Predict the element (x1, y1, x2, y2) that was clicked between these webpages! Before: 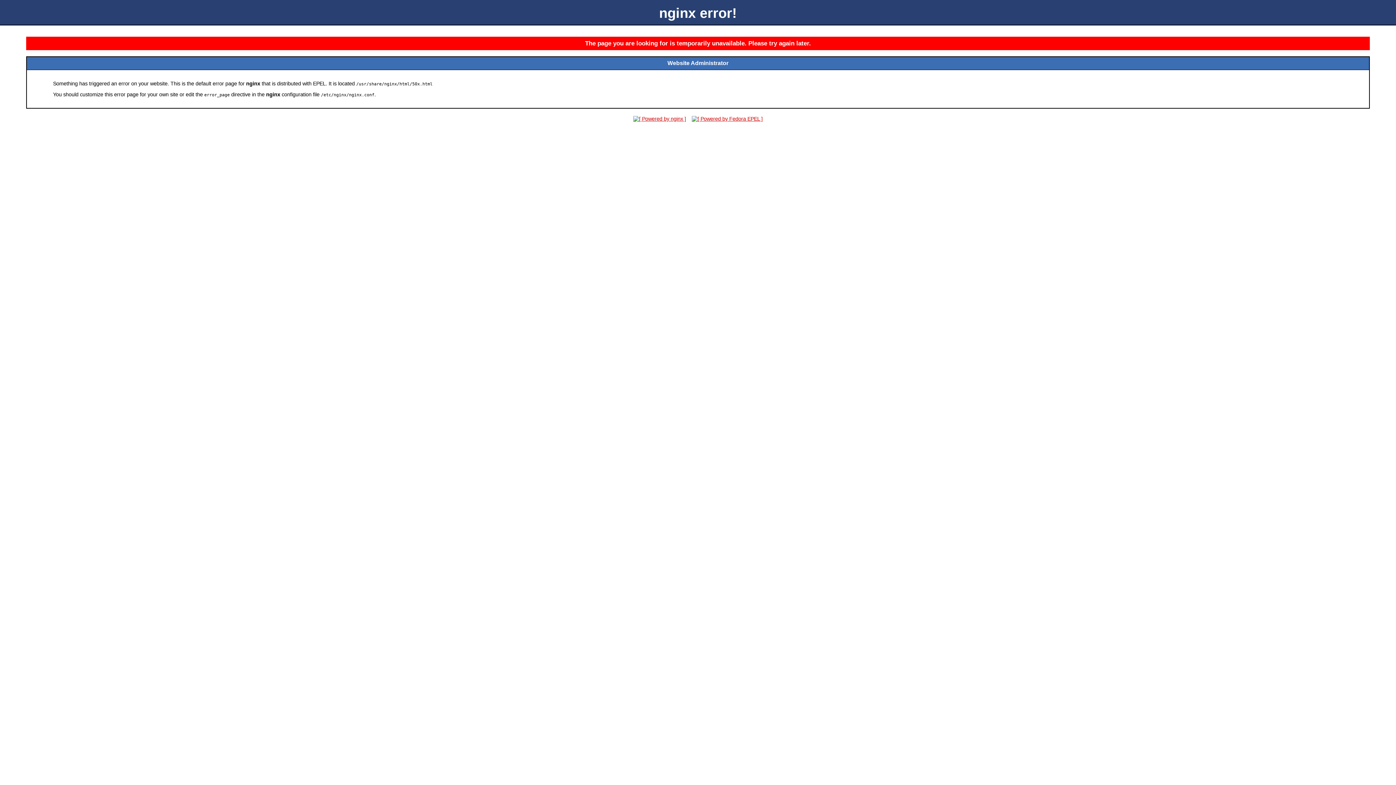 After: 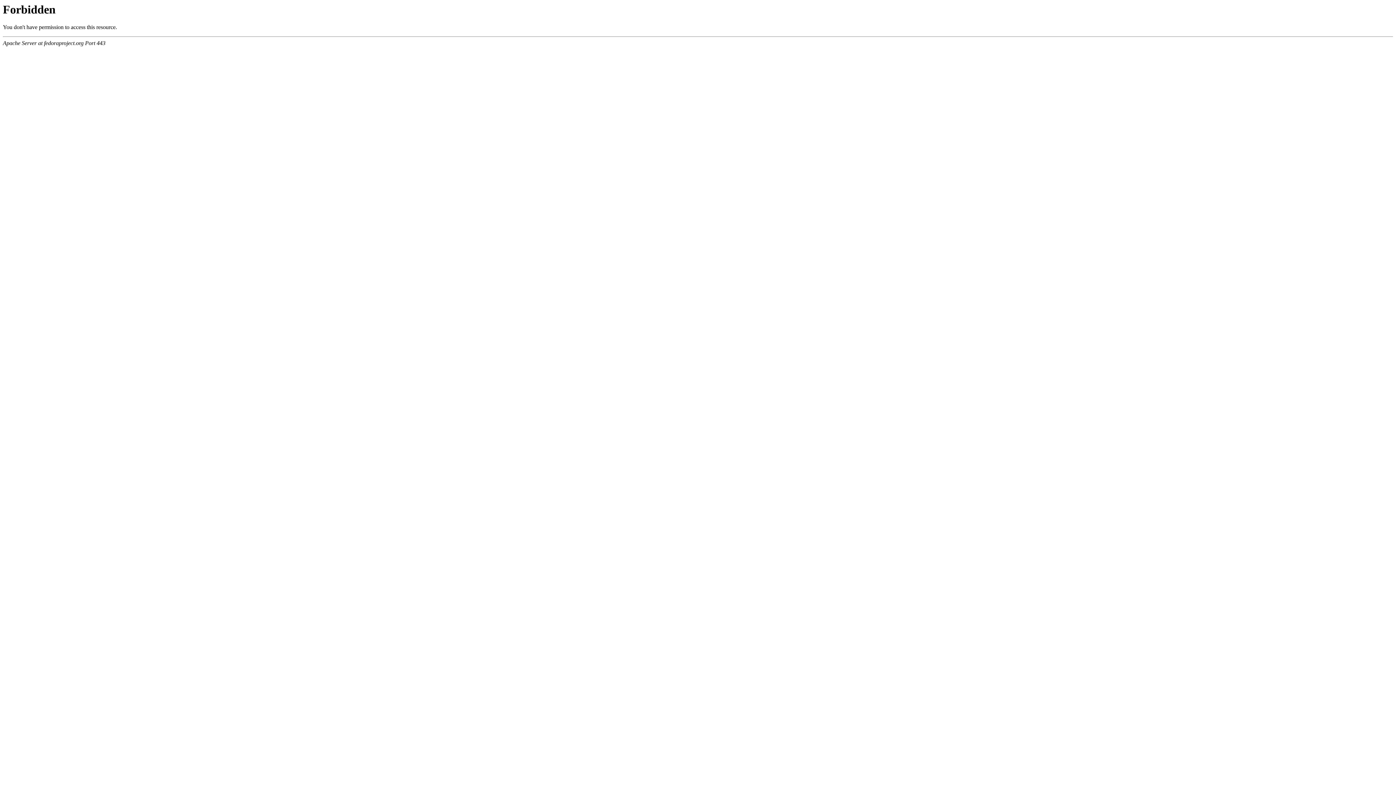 Action: bbox: (689, 116, 765, 121)